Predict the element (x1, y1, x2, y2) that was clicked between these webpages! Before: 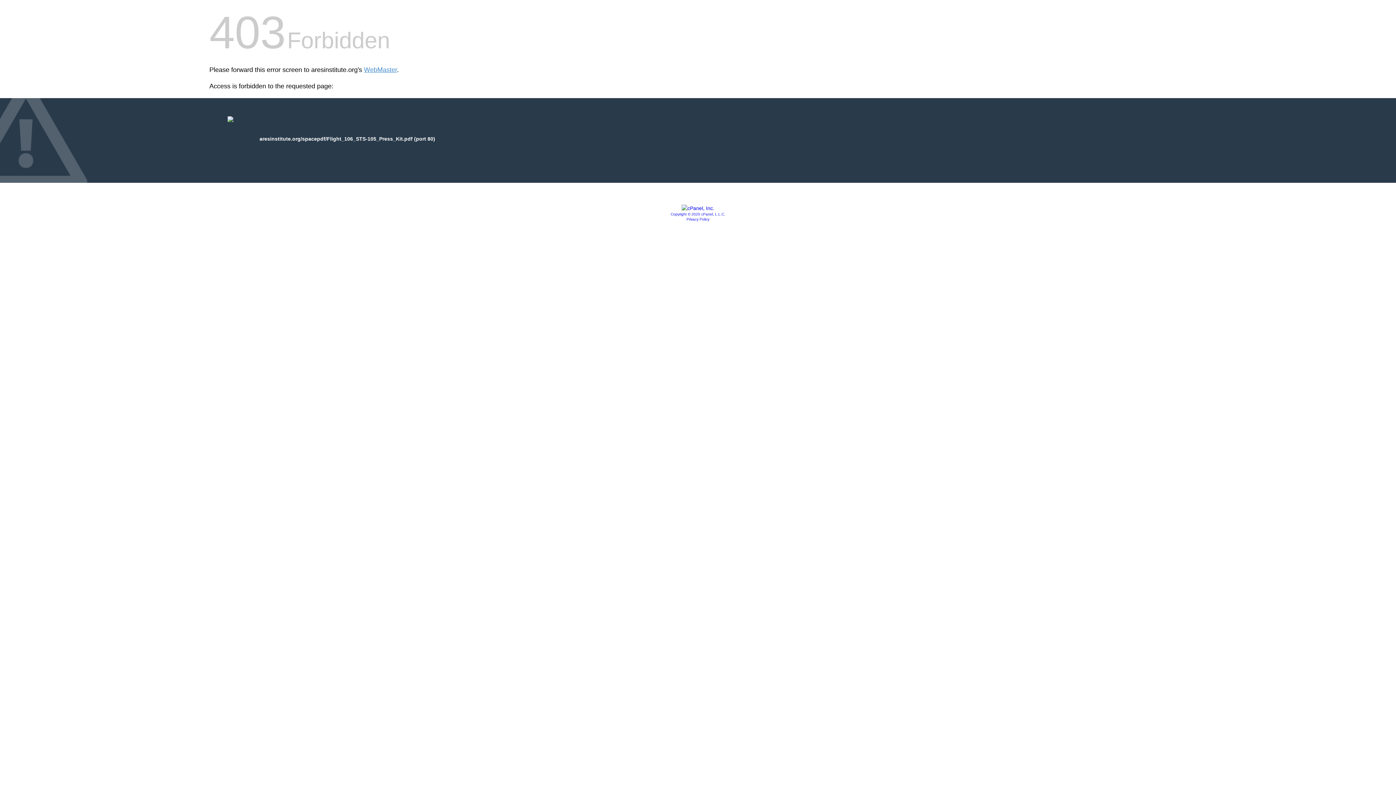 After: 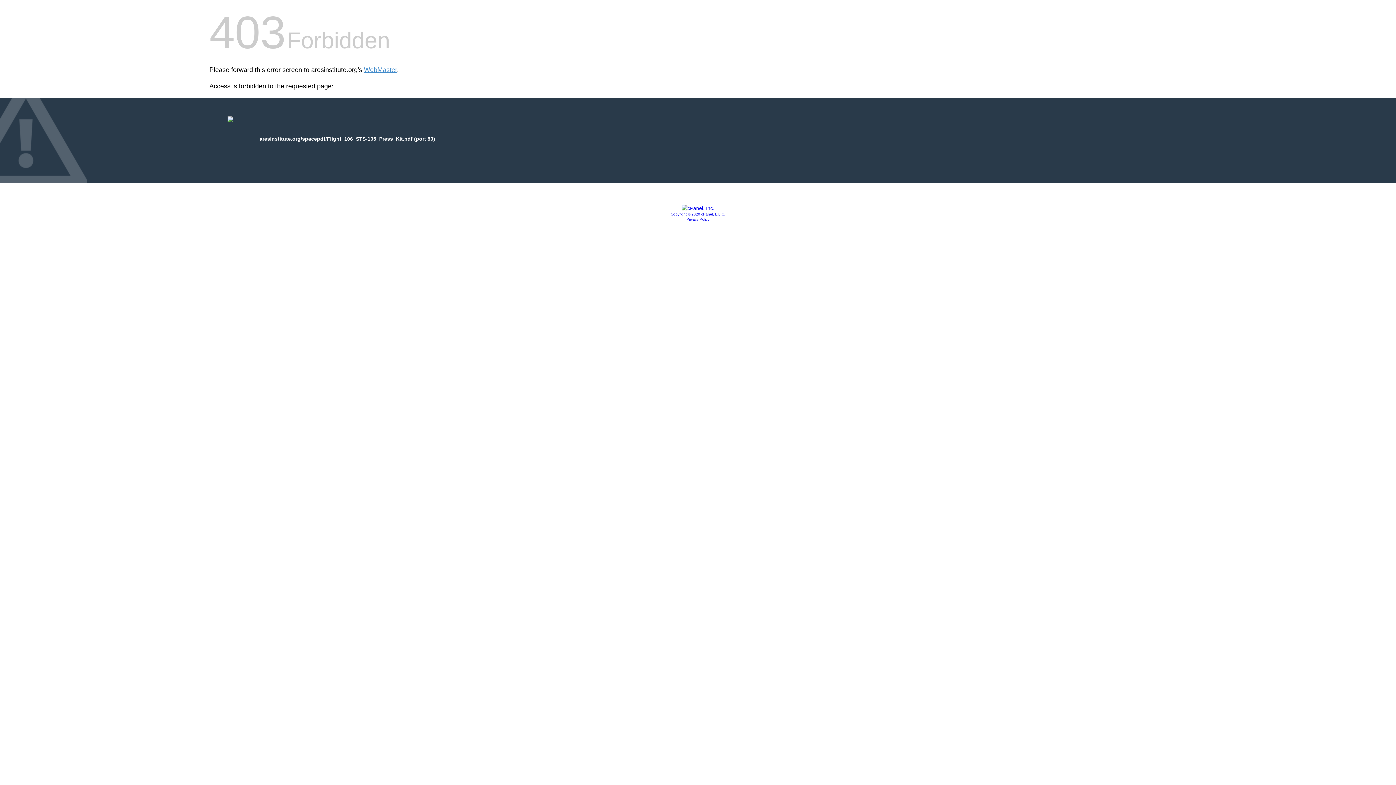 Action: label: Privacy Policy bbox: (686, 217, 709, 221)